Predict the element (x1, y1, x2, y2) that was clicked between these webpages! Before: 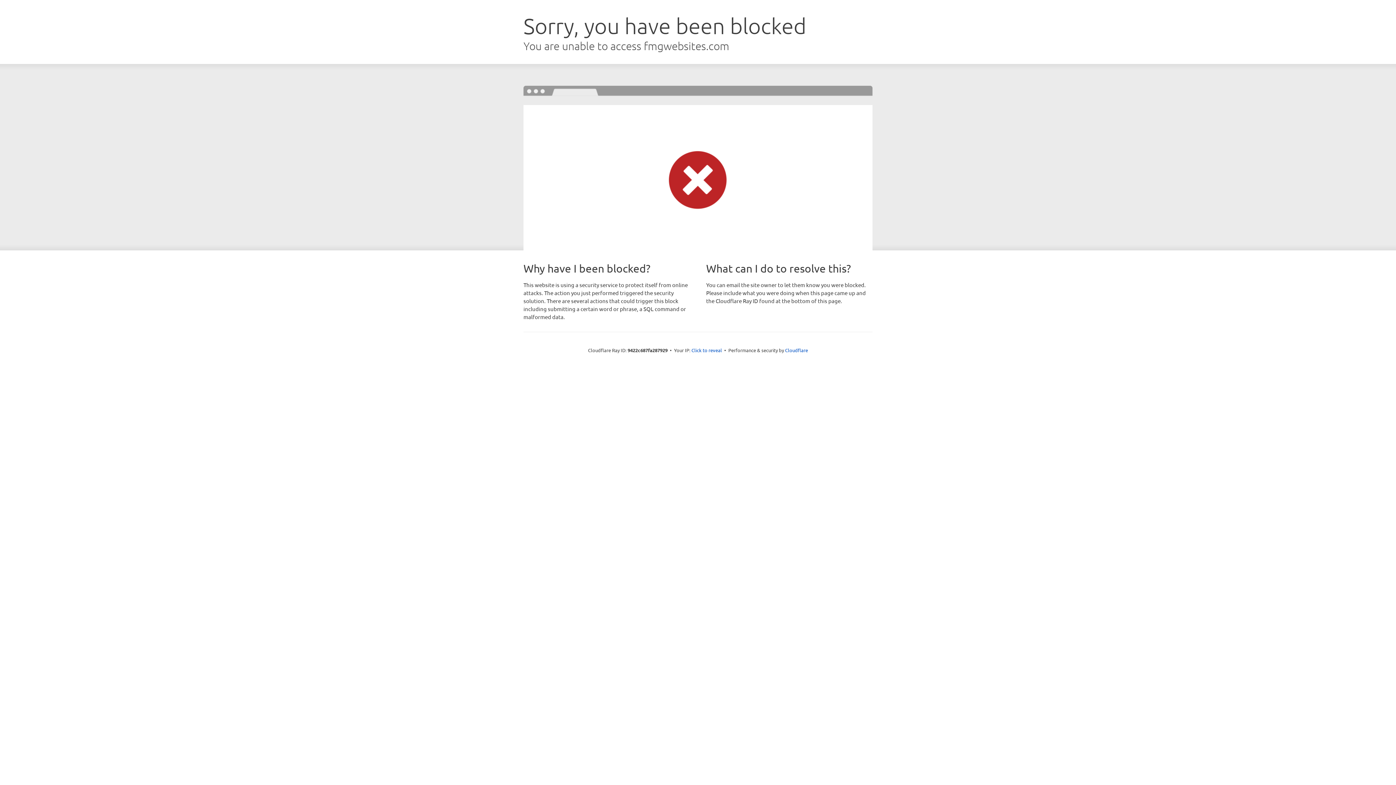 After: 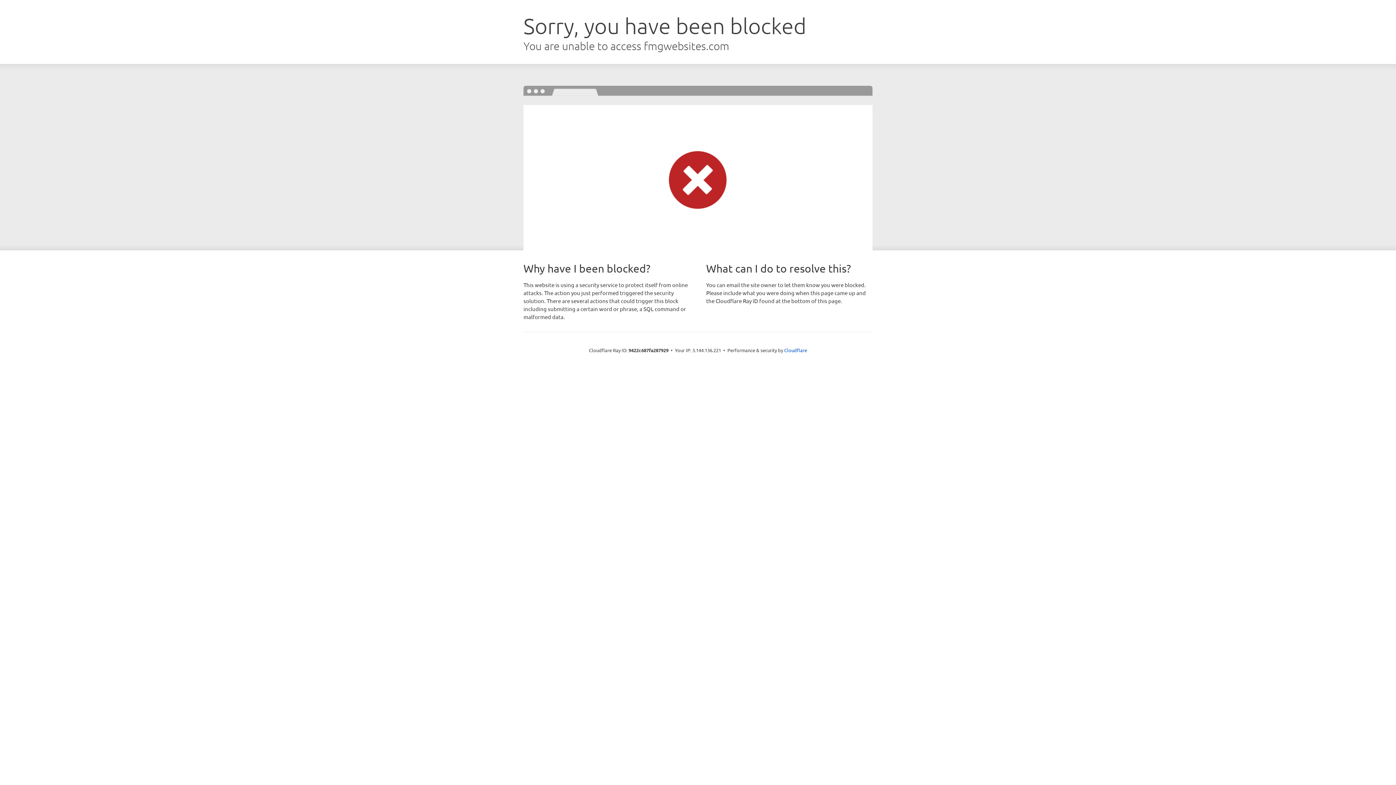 Action: bbox: (691, 346, 722, 353) label: Click to reveal